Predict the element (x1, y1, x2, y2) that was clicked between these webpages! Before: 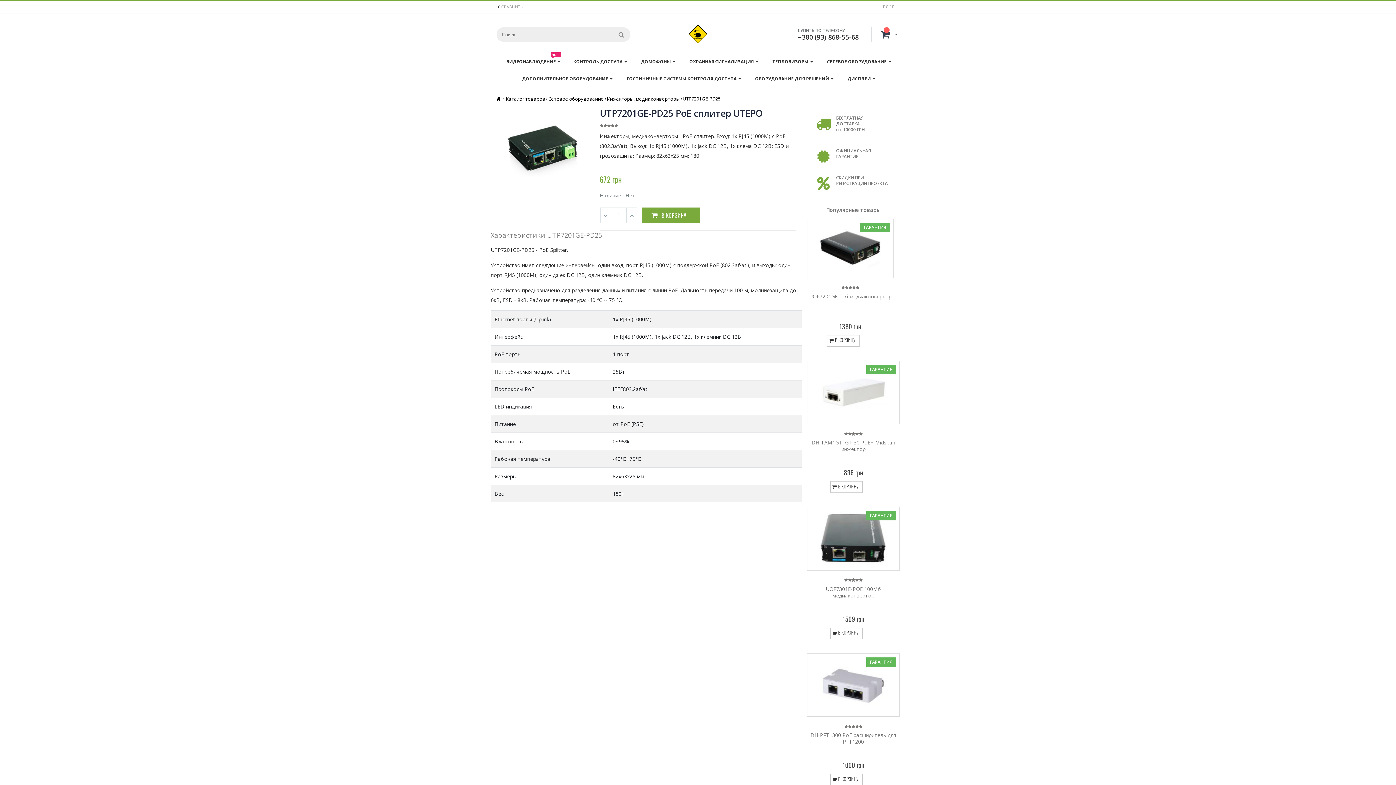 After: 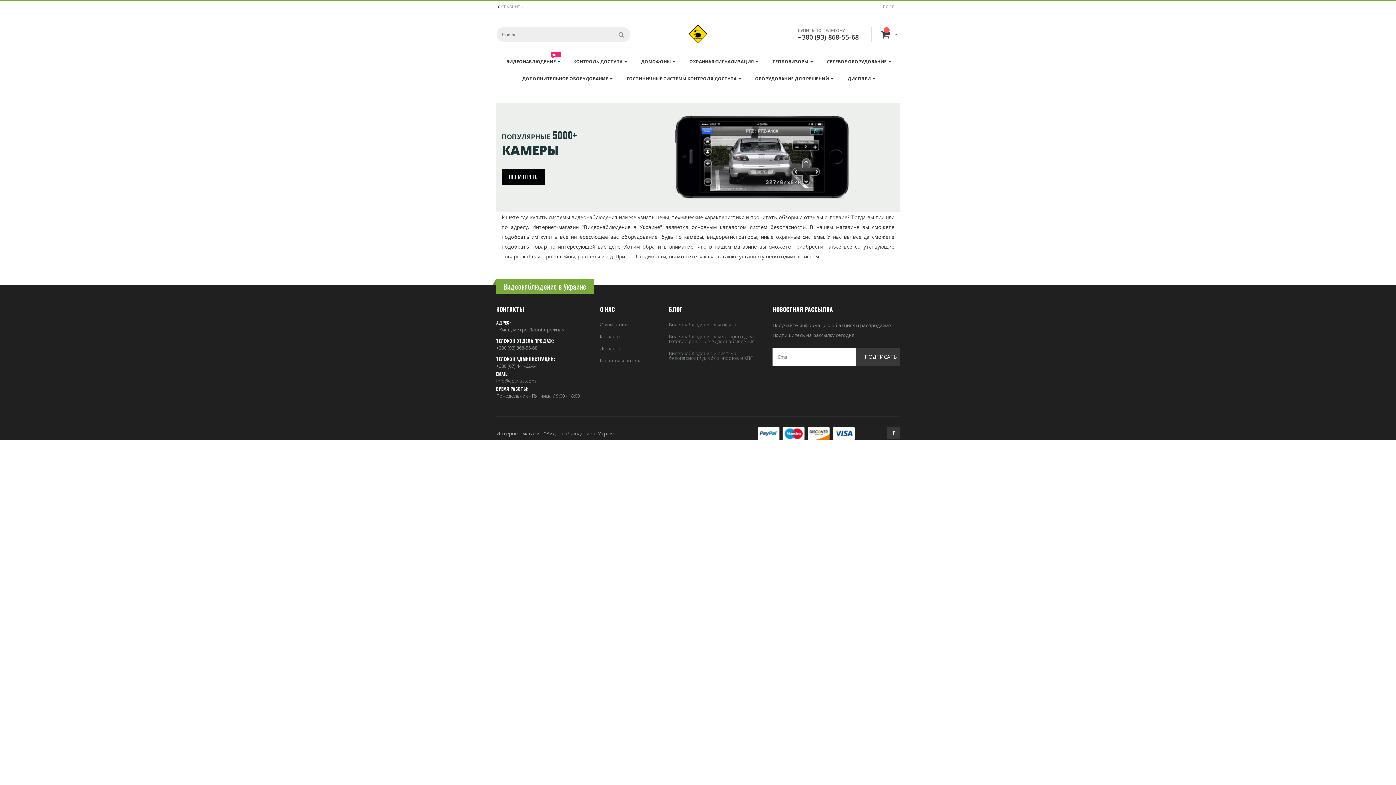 Action: label: Главная bbox: (496, 96, 501, 101)